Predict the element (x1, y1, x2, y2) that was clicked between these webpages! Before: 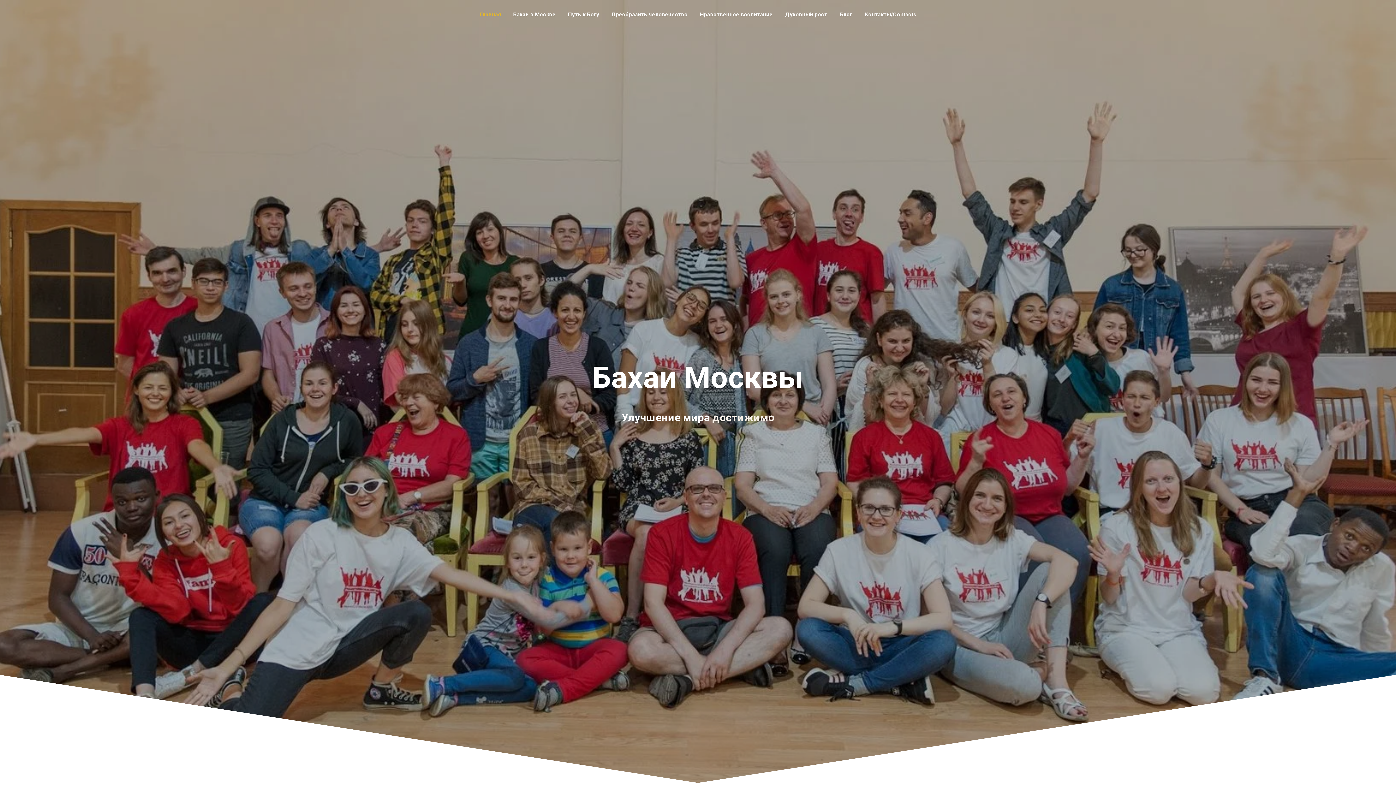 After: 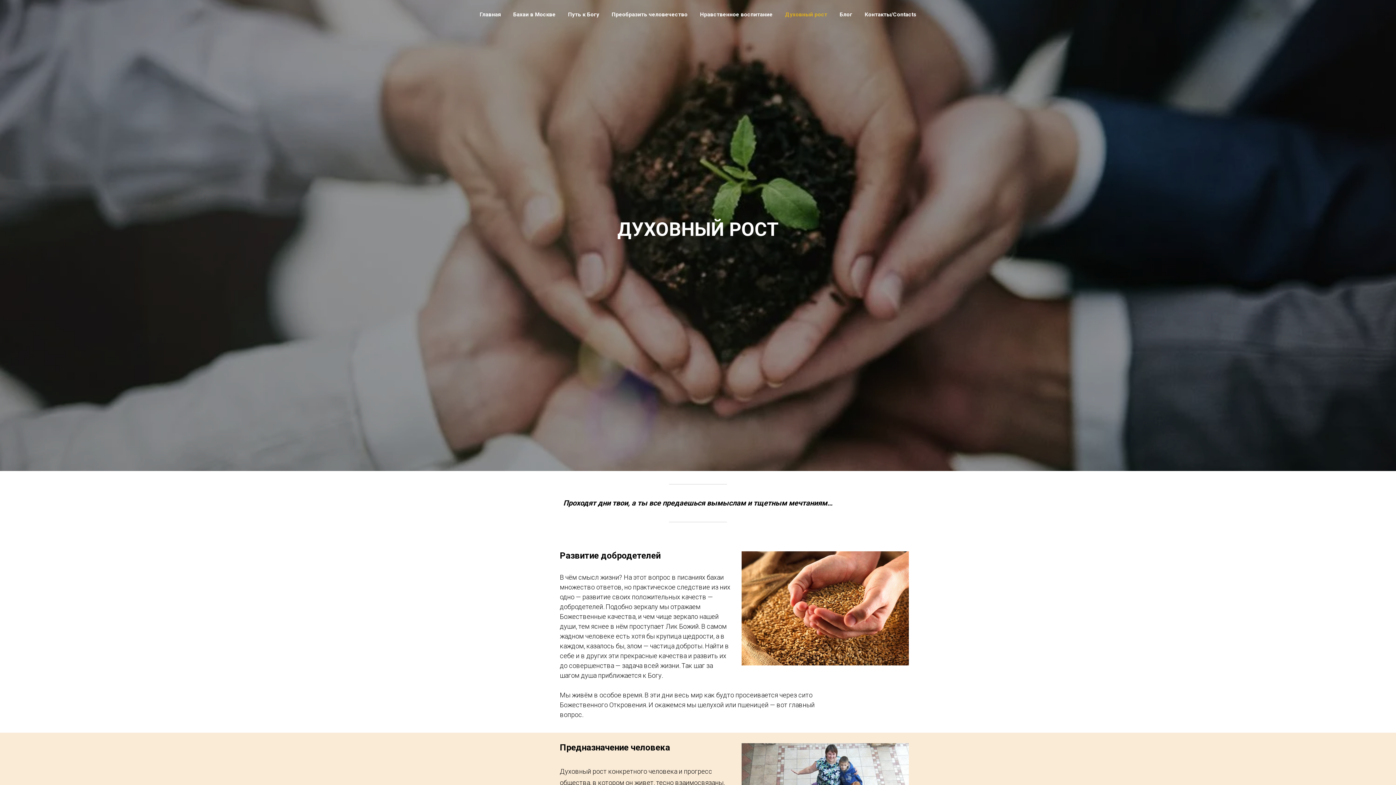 Action: label: Духовный рост bbox: (785, 11, 827, 17)